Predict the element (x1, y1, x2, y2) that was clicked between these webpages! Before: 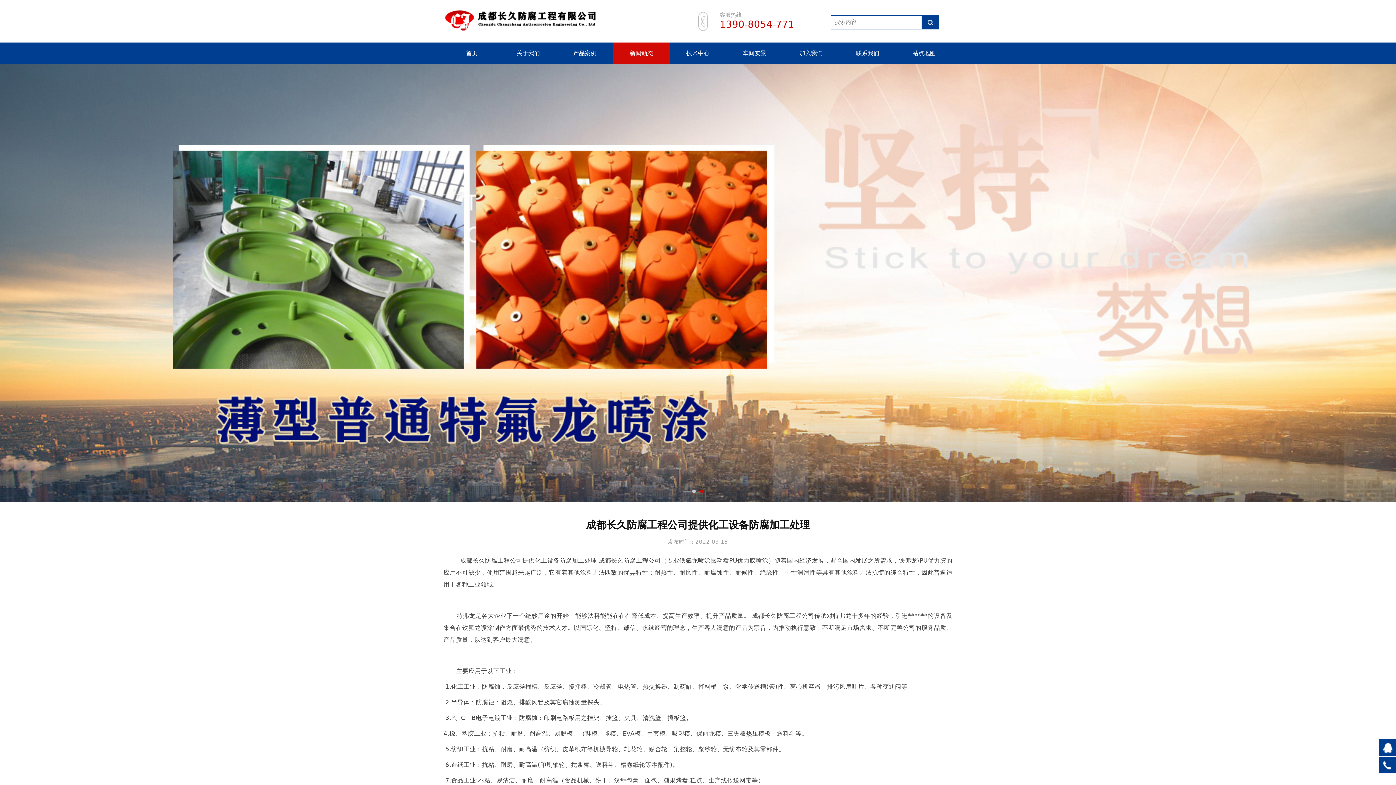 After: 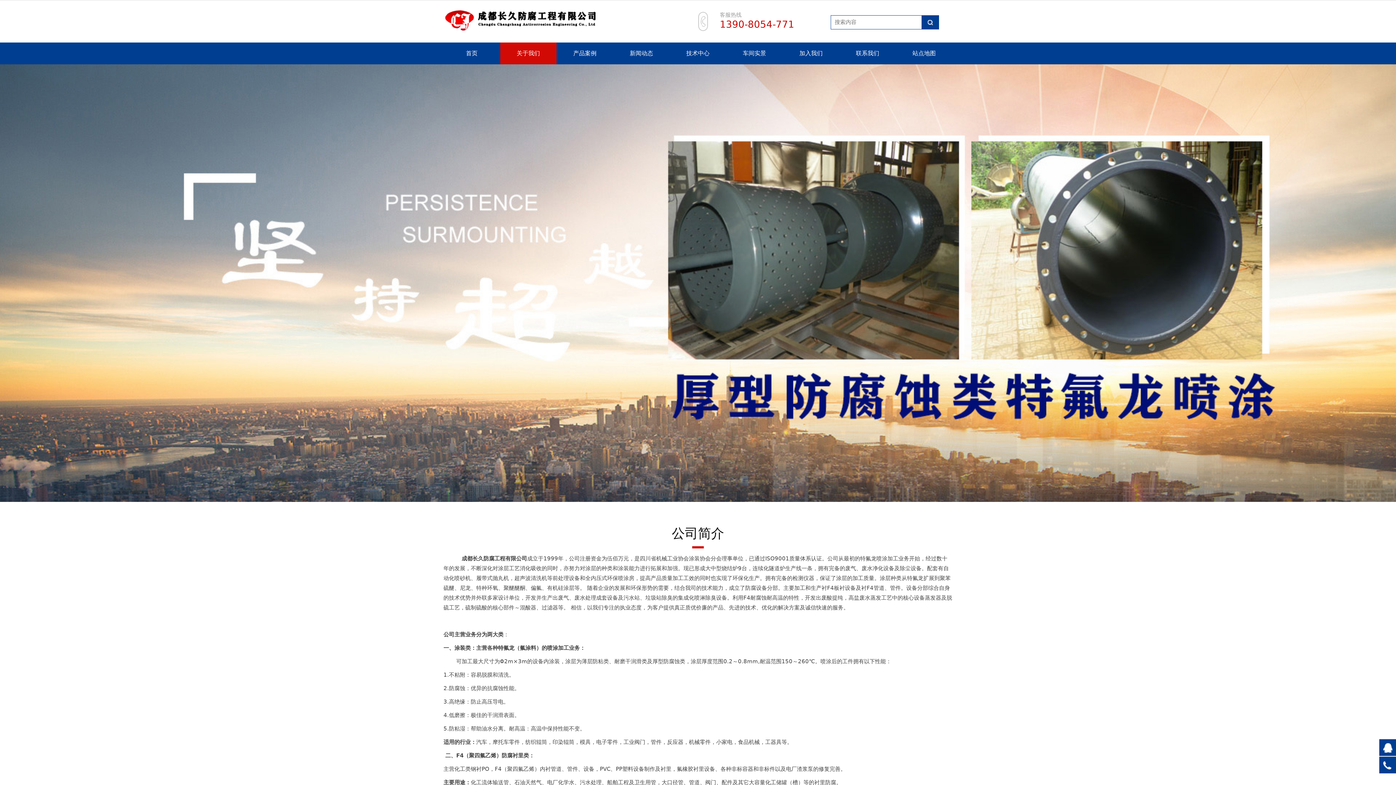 Action: label: 关于我们 bbox: (500, 42, 556, 64)